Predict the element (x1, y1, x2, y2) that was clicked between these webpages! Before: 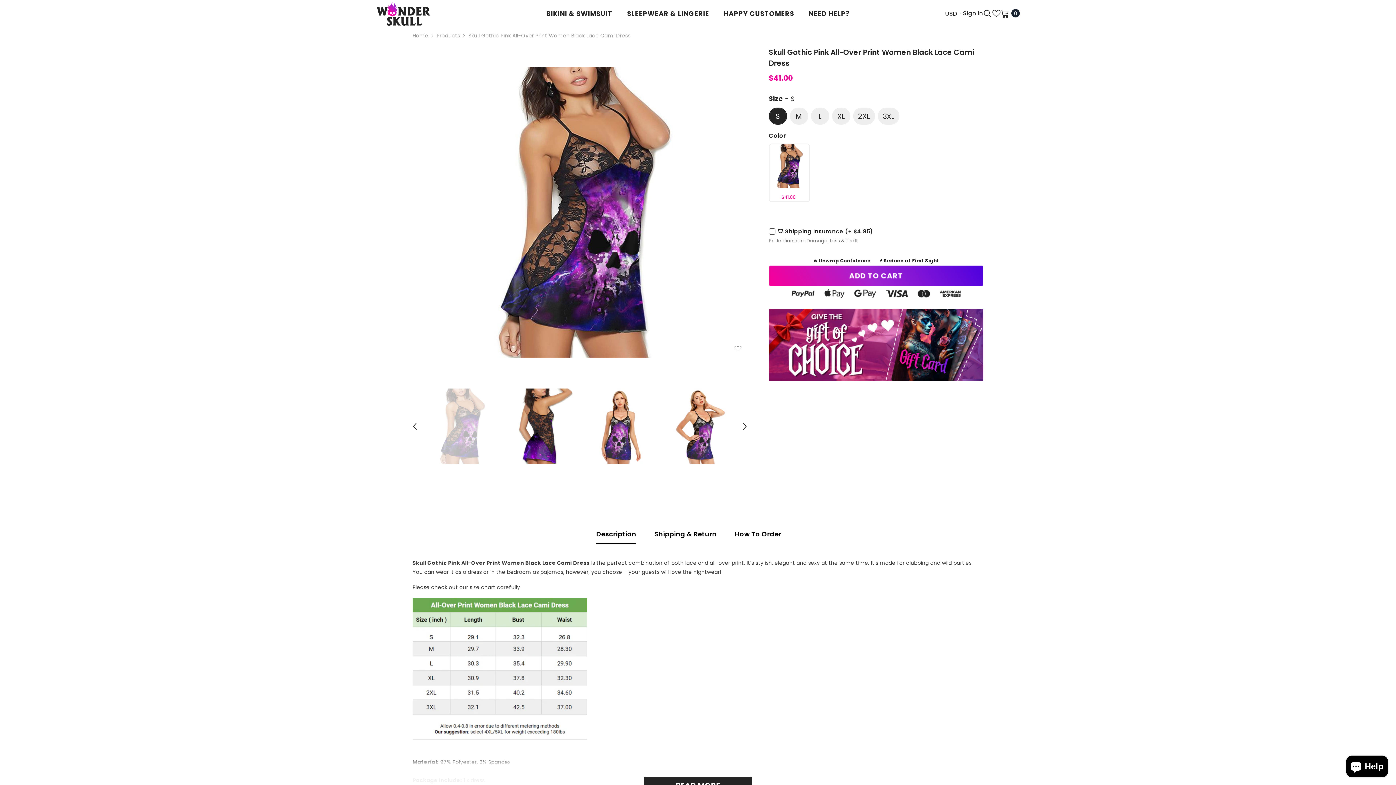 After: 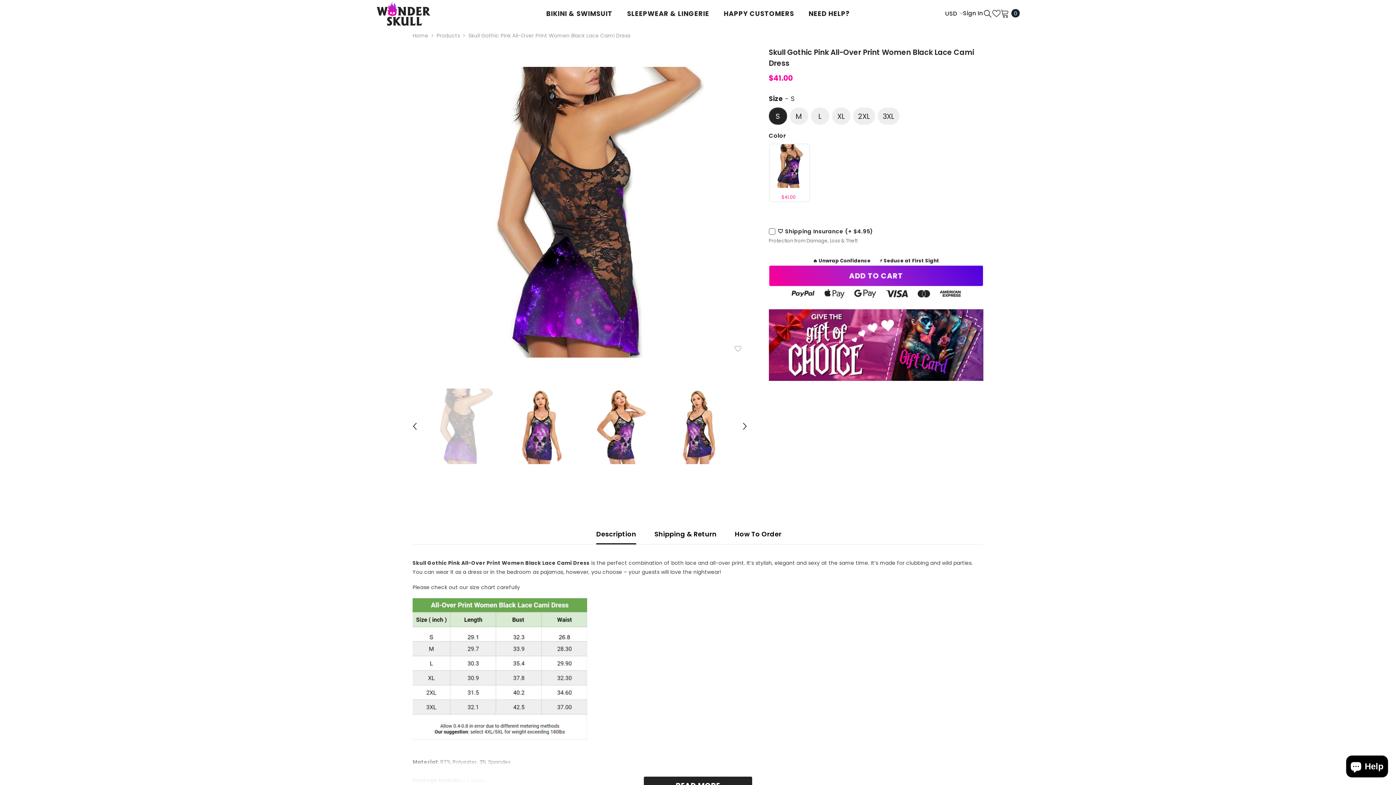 Action: label: Next bbox: (739, 421, 750, 432)